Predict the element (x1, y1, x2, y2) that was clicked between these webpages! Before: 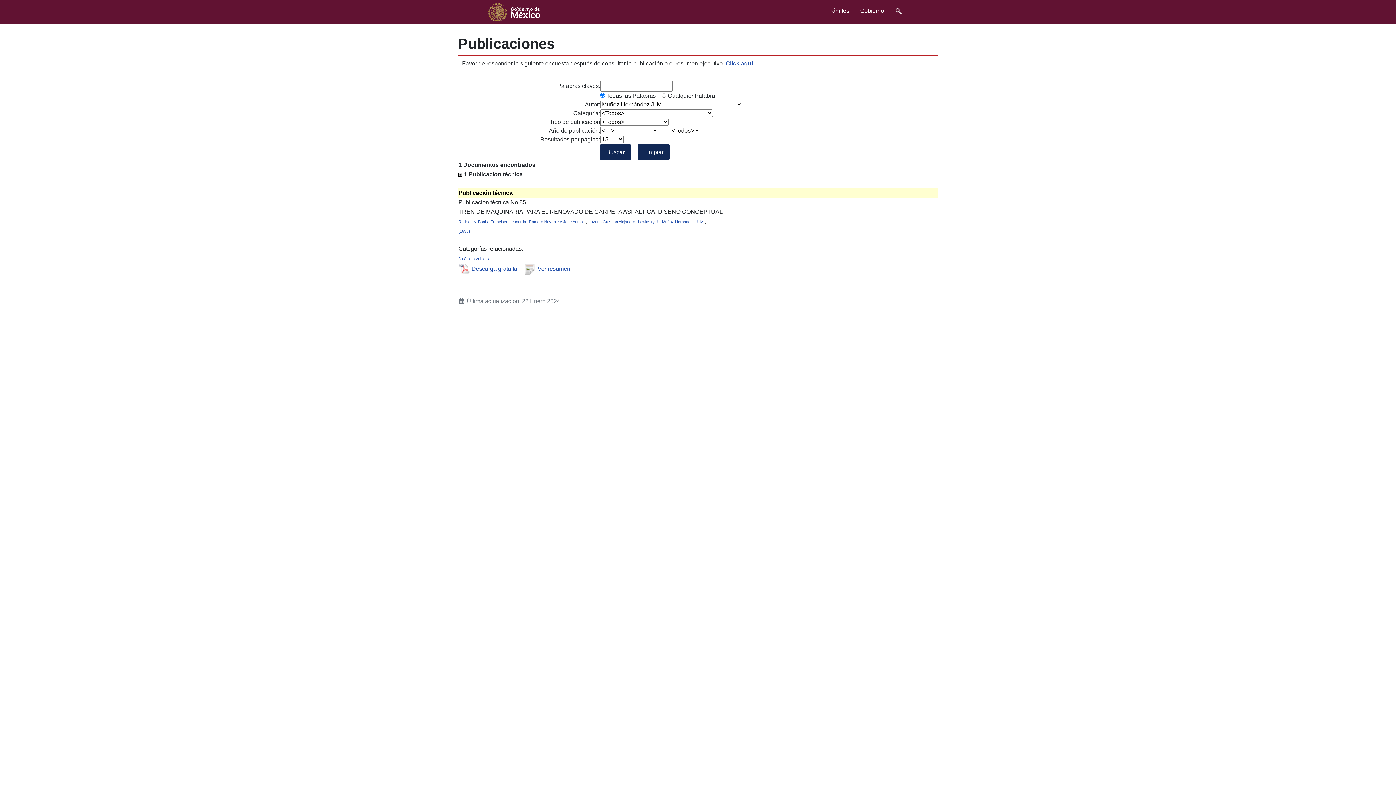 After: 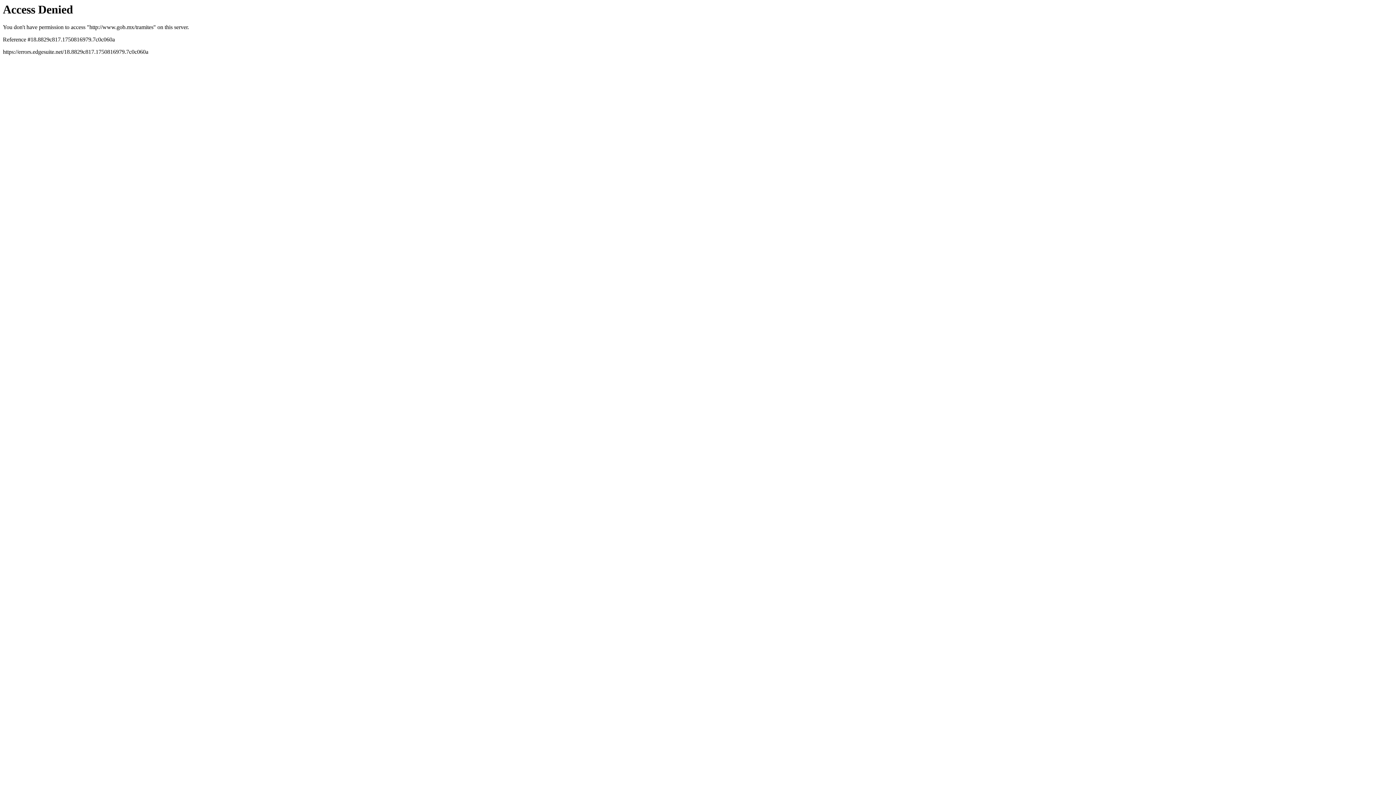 Action: label: Trámites bbox: (821, 2, 854, 18)